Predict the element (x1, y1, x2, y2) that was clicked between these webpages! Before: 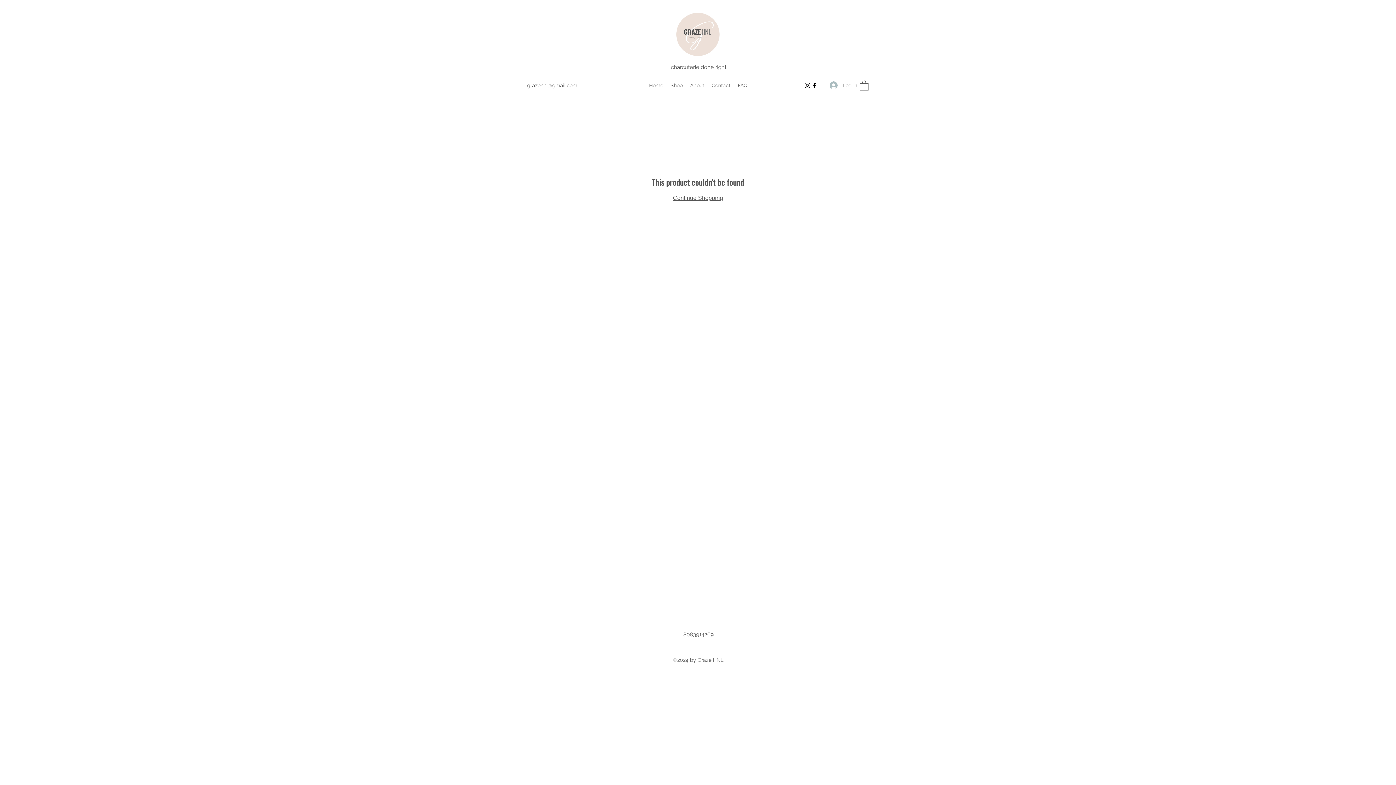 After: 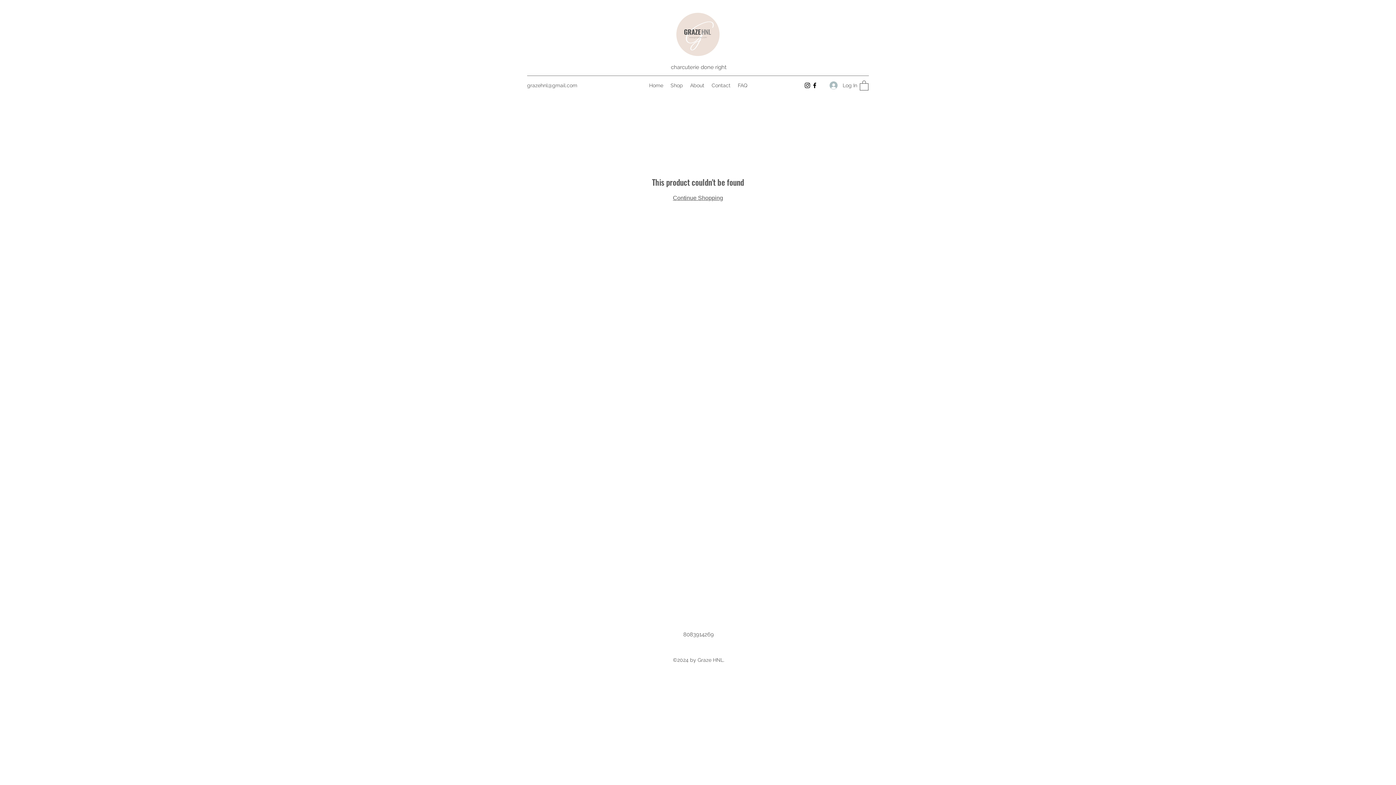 Action: bbox: (860, 80, 868, 90)